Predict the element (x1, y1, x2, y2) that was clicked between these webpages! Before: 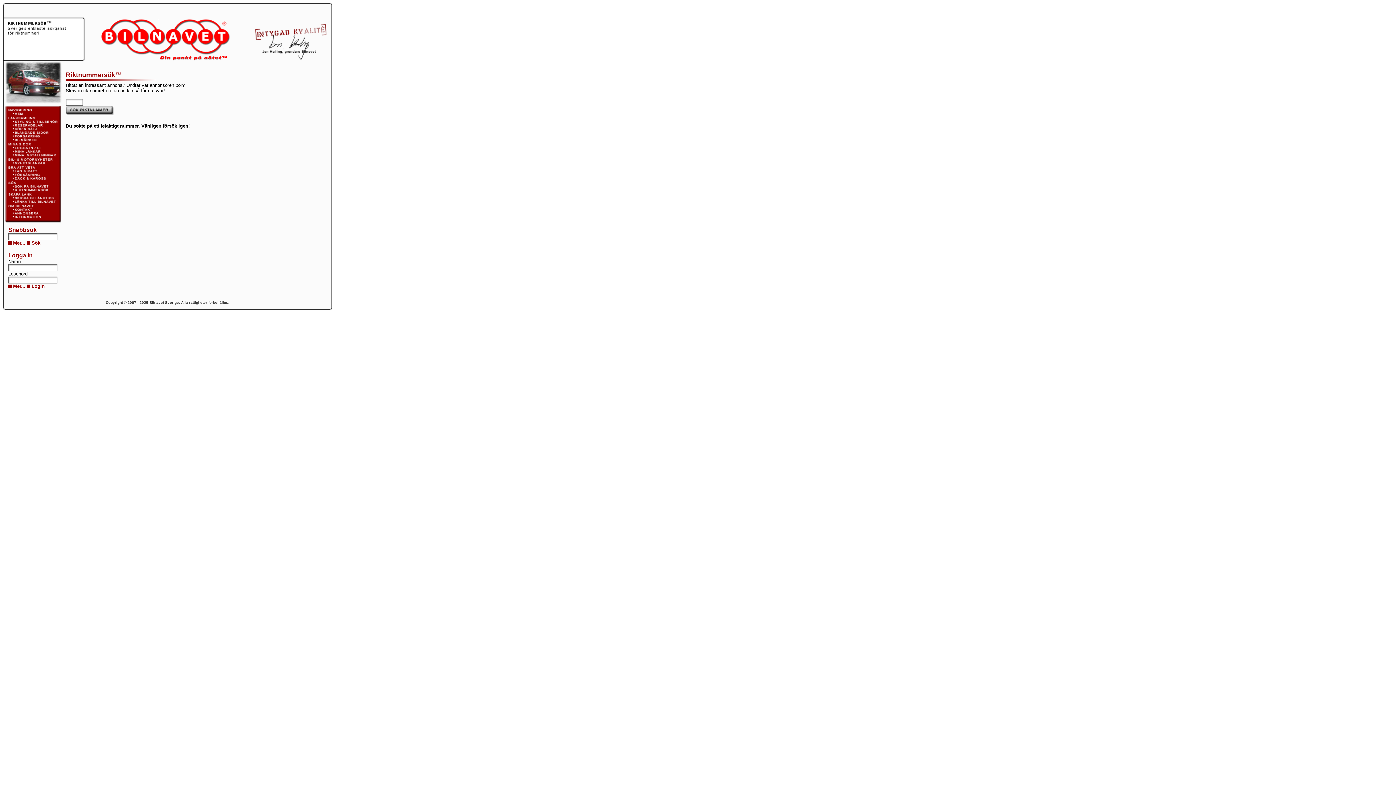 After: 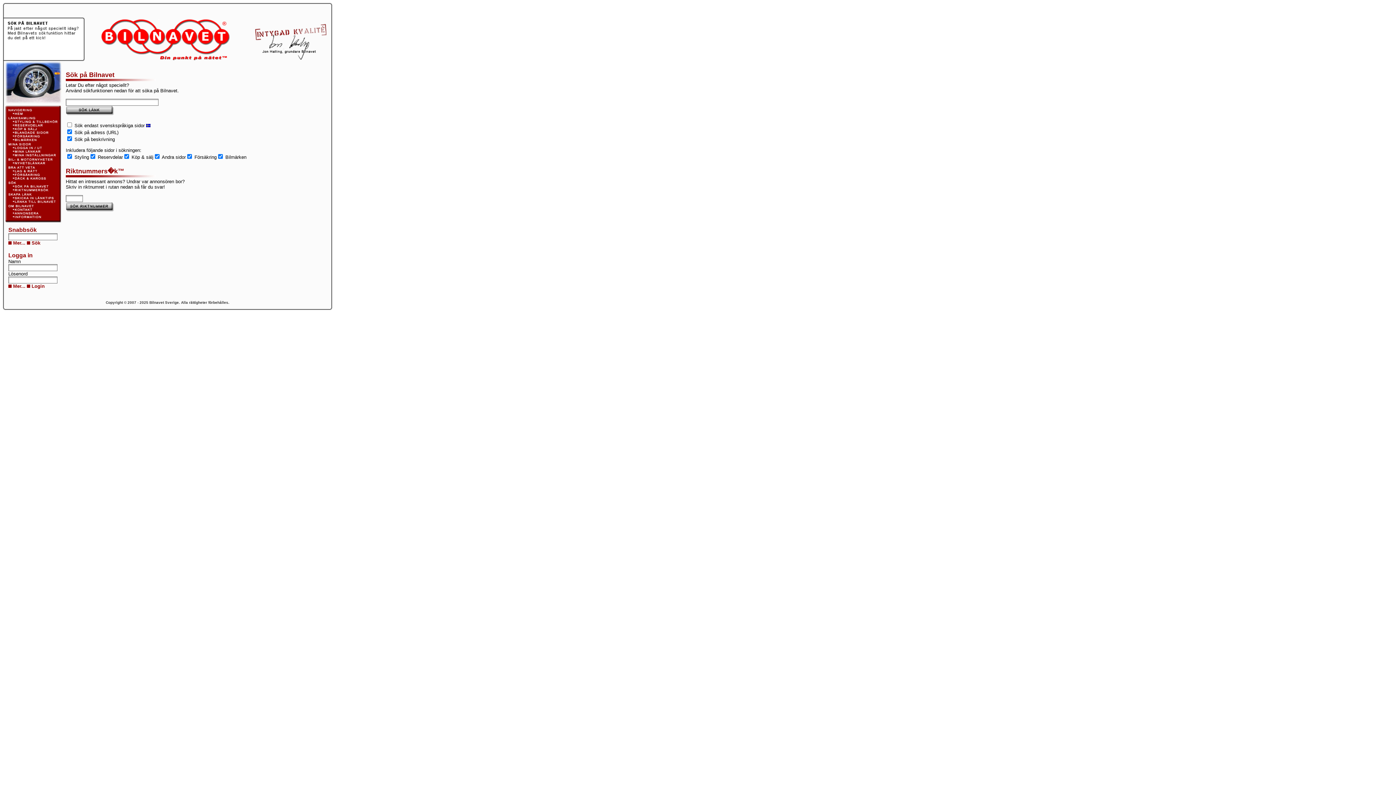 Action: label:  Mer... bbox: (8, 240, 25, 245)